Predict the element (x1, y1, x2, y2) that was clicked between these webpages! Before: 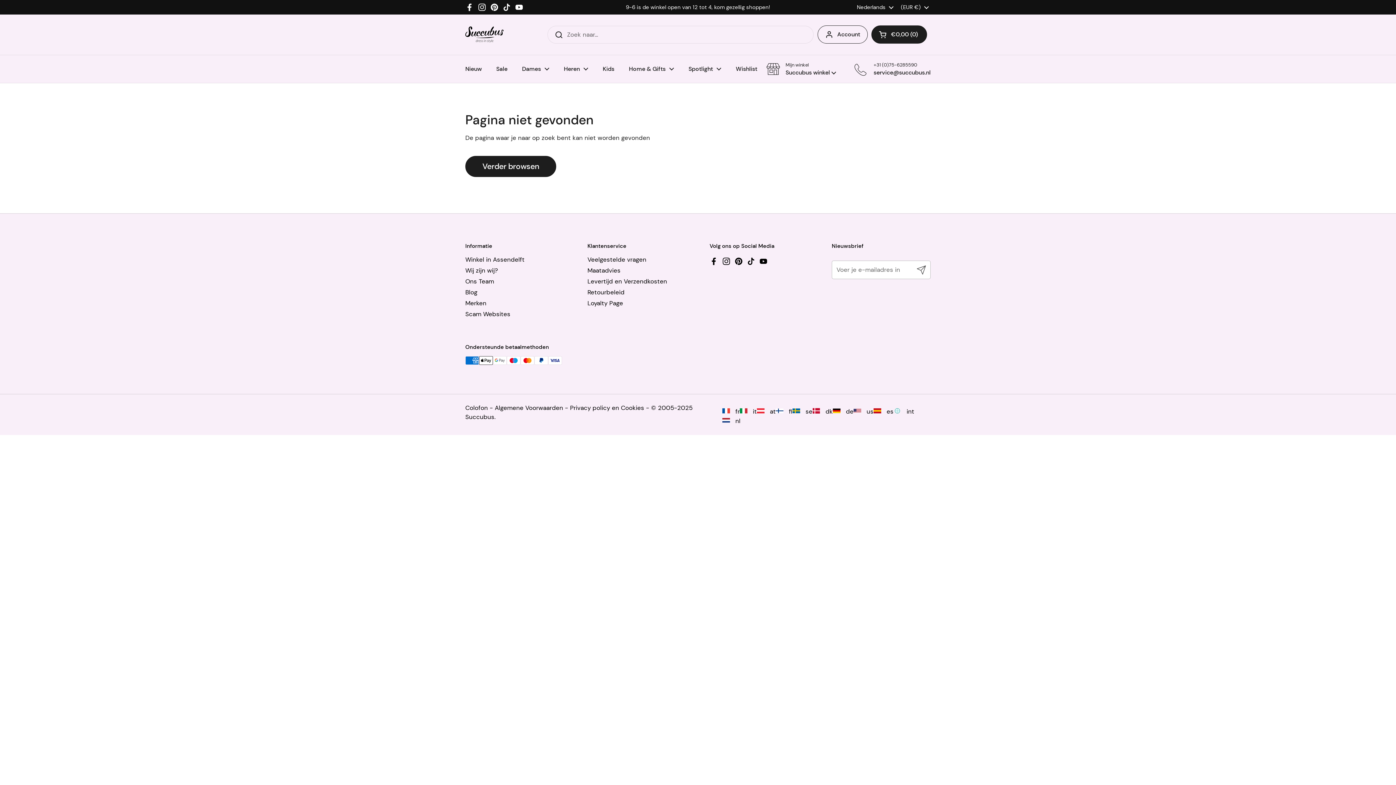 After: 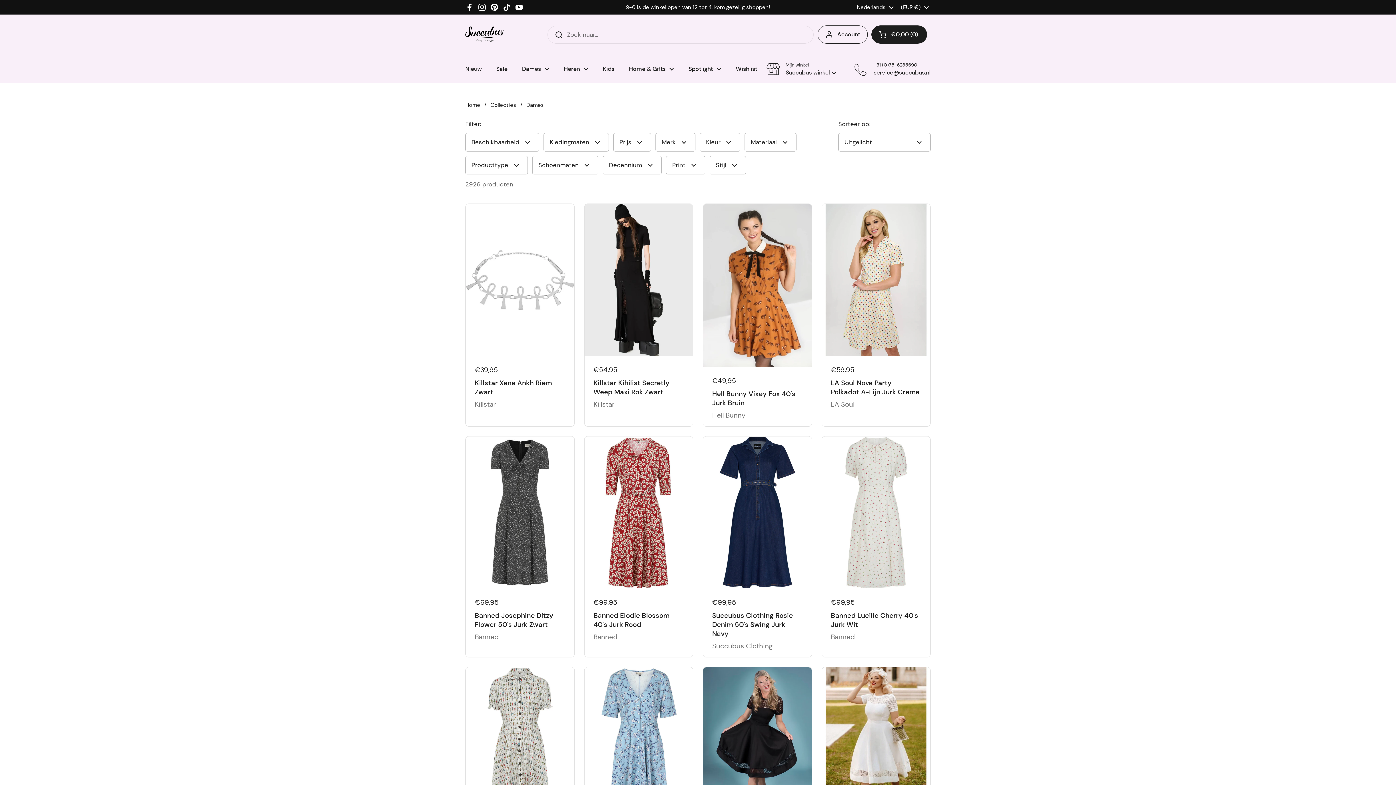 Action: label: Dames bbox: (514, 60, 556, 77)